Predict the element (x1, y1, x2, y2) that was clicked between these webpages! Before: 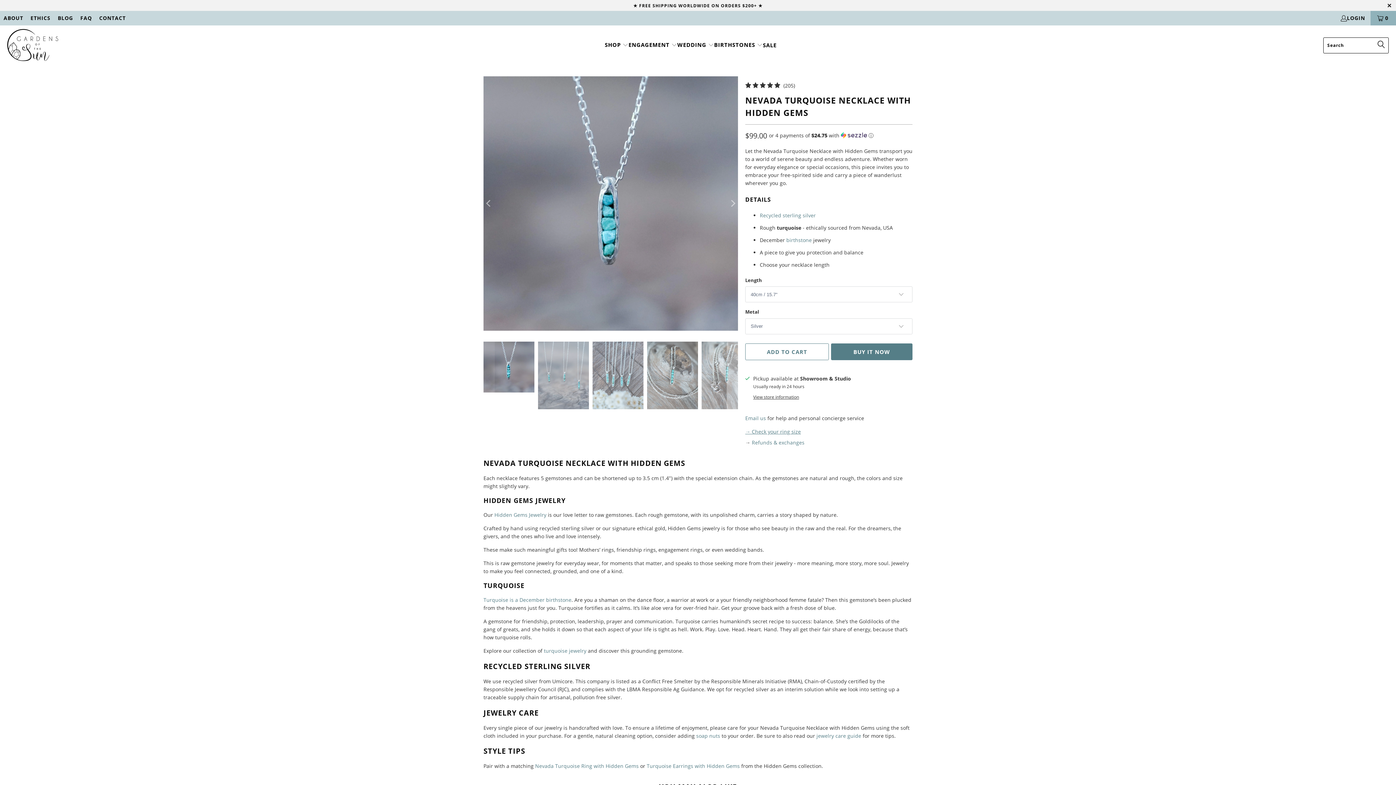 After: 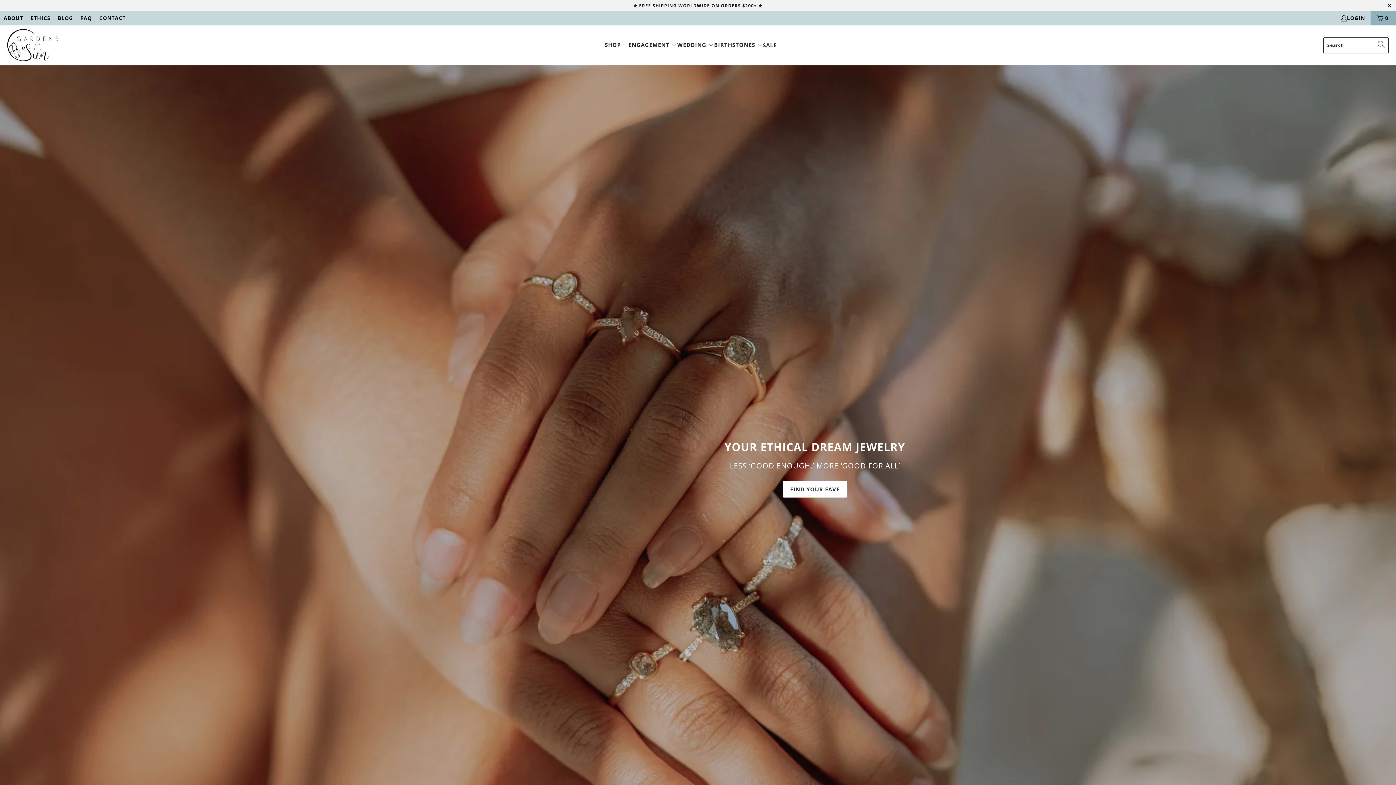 Action: bbox: (7, 29, 58, 61)